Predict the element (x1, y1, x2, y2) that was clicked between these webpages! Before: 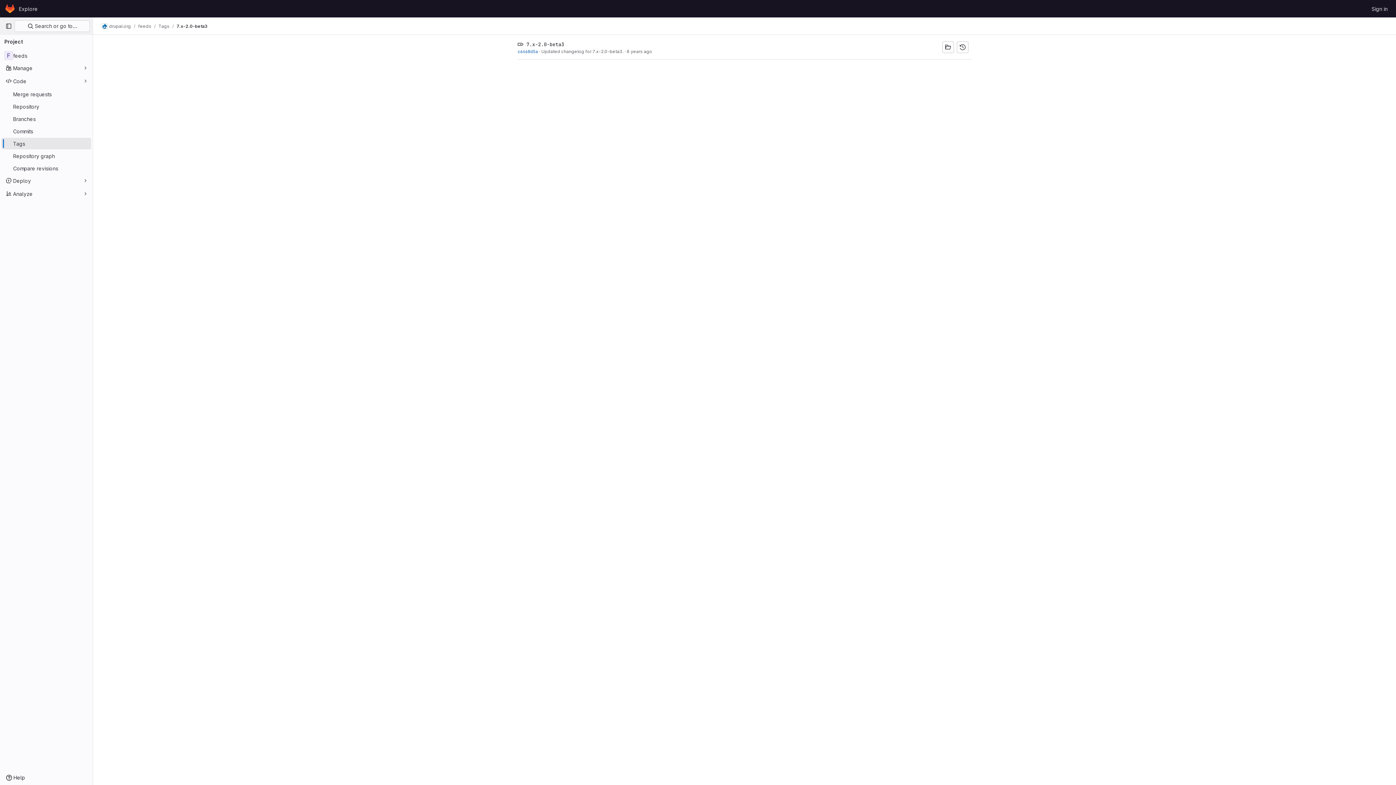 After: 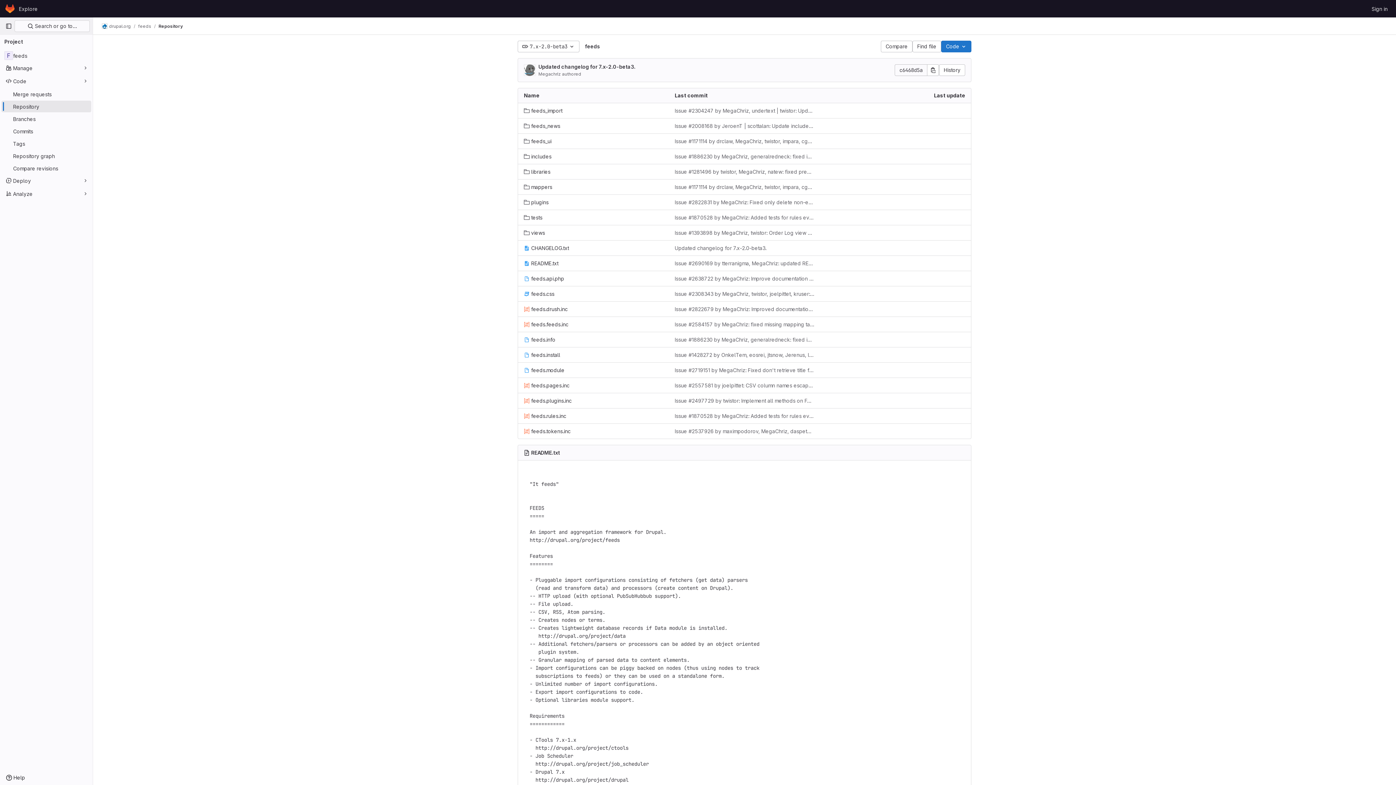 Action: bbox: (942, 41, 954, 52)